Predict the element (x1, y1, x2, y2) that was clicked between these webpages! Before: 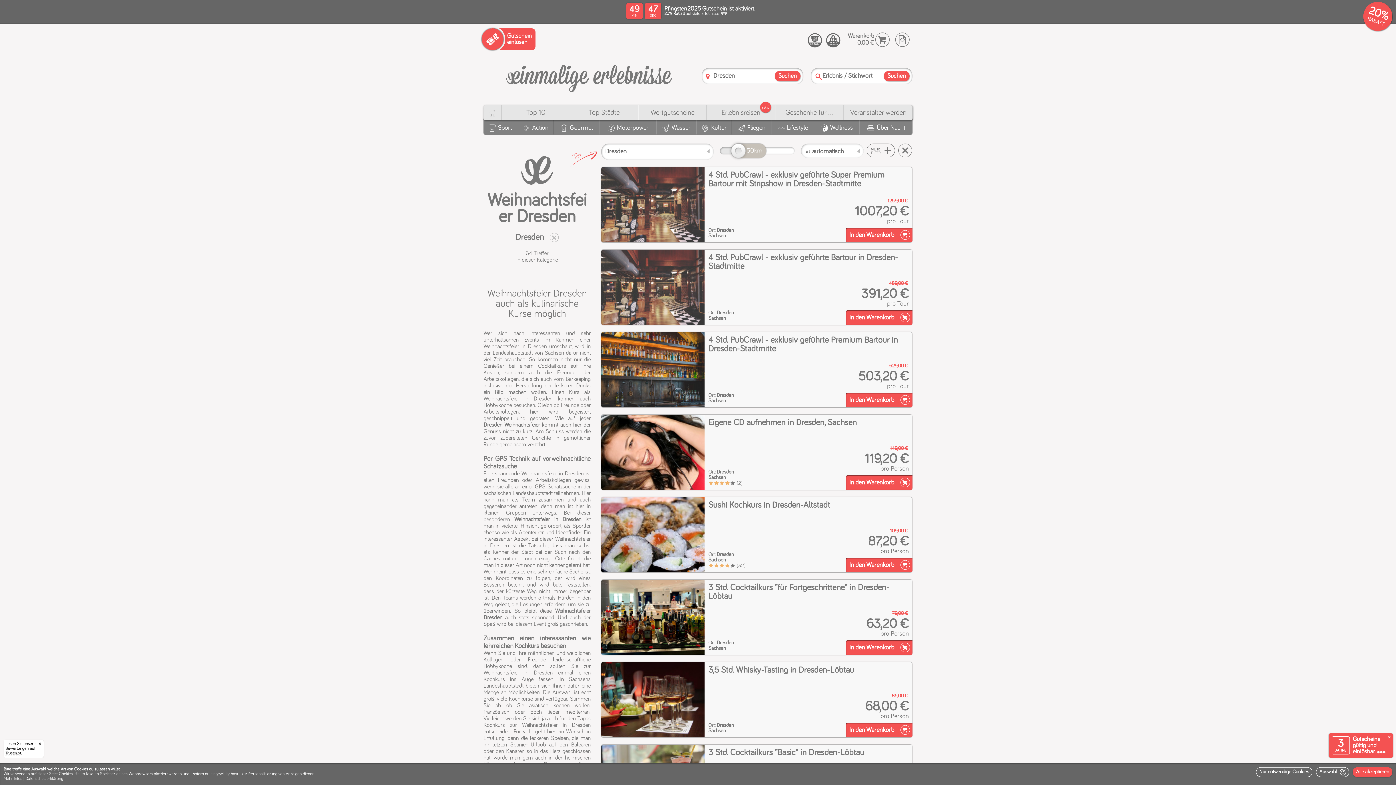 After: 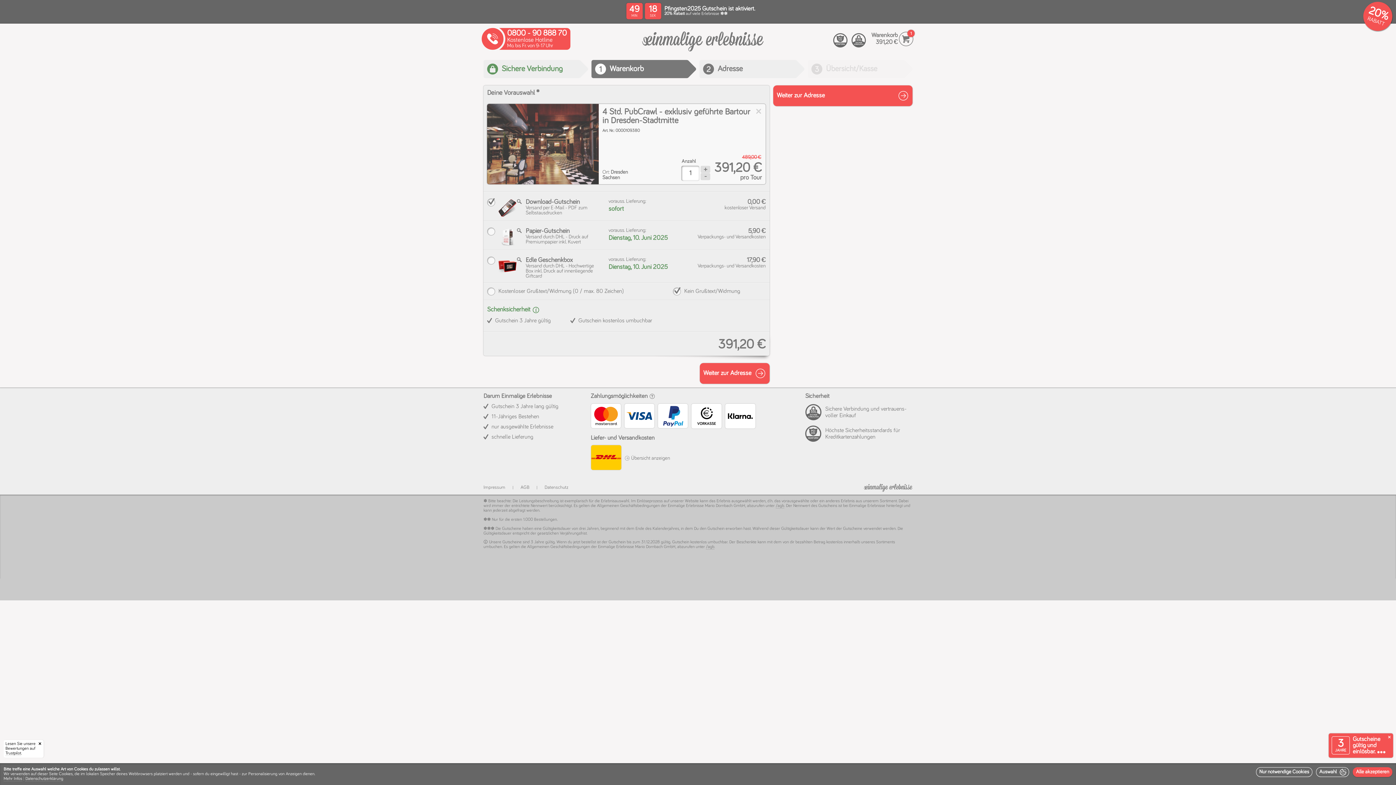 Action: label: In den Warenkorb bbox: (845, 310, 912, 325)